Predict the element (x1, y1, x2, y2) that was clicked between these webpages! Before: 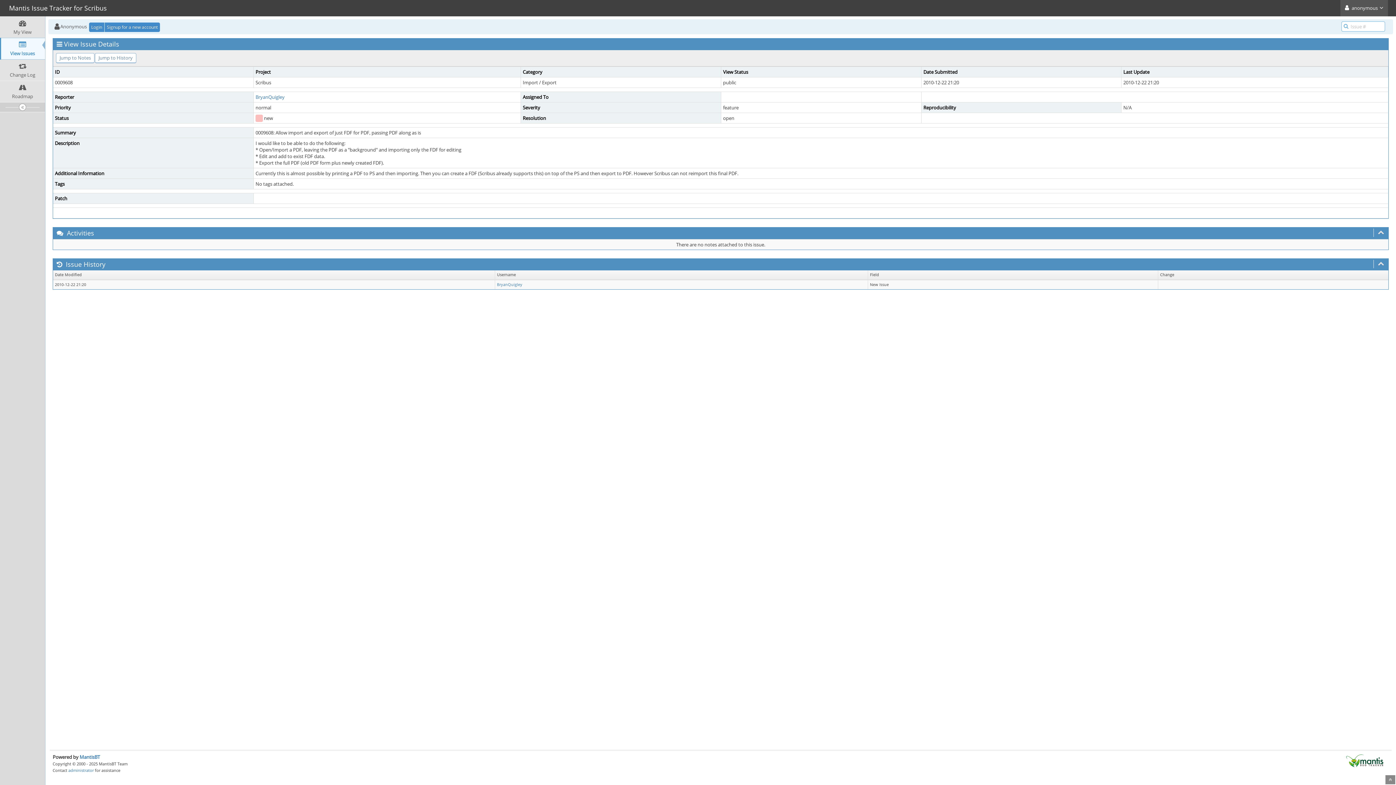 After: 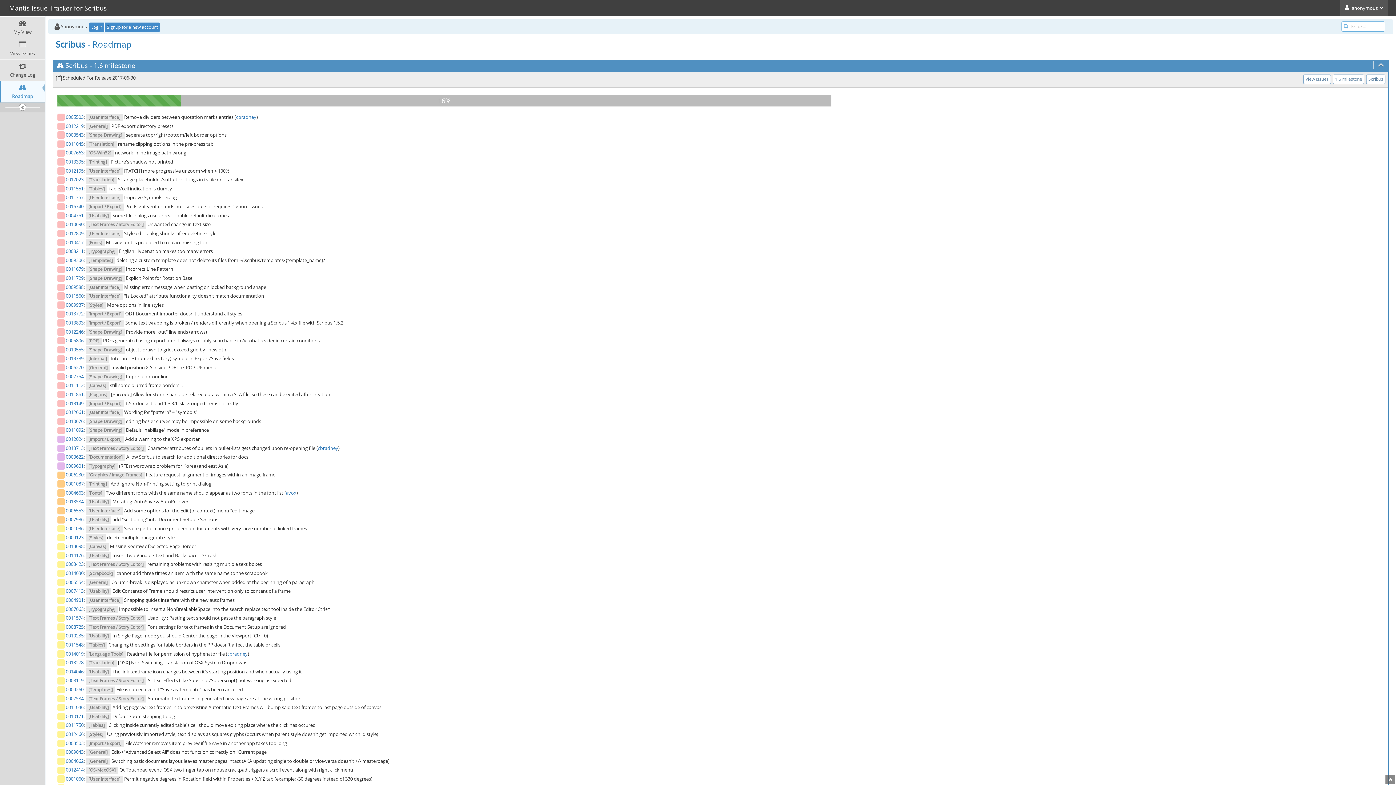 Action: bbox: (0, 81, 45, 102) label: Roadmap